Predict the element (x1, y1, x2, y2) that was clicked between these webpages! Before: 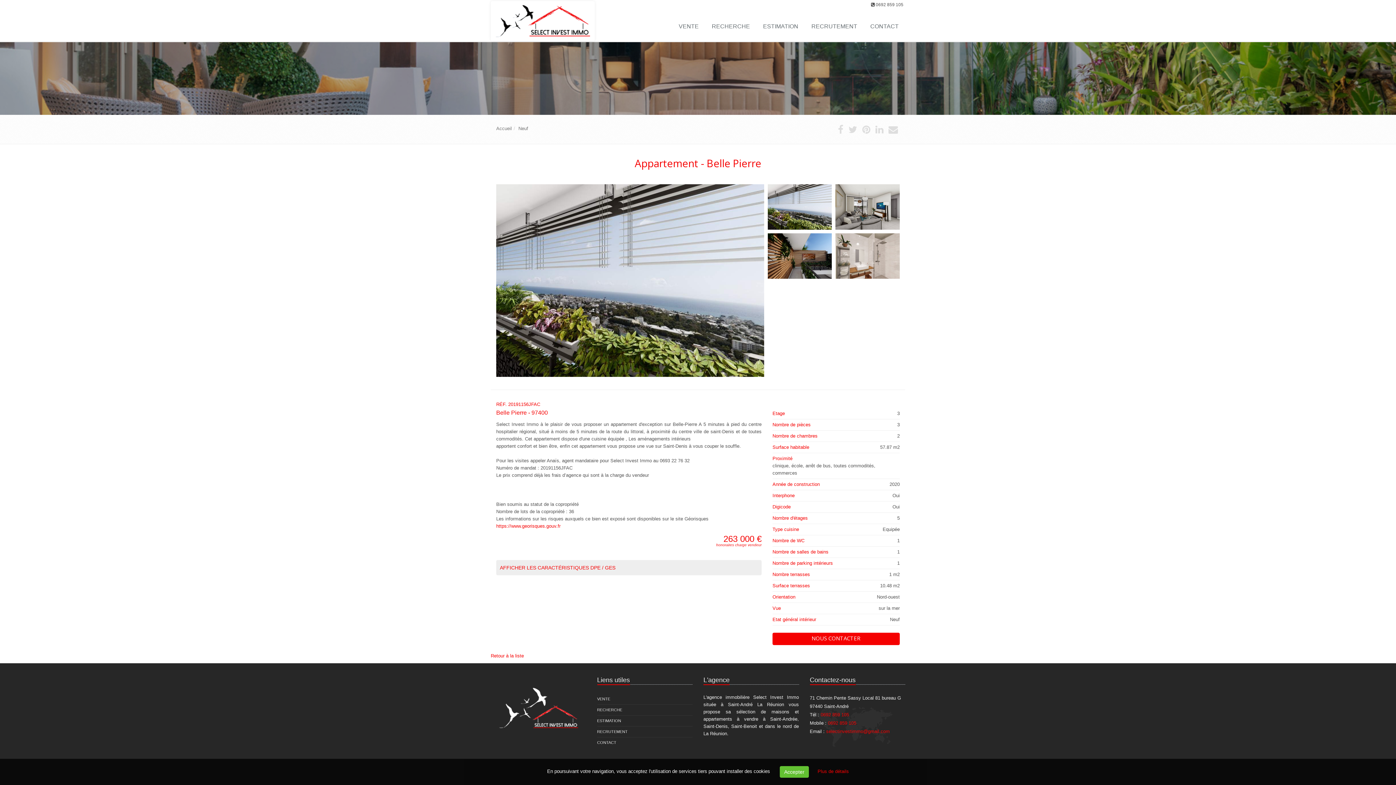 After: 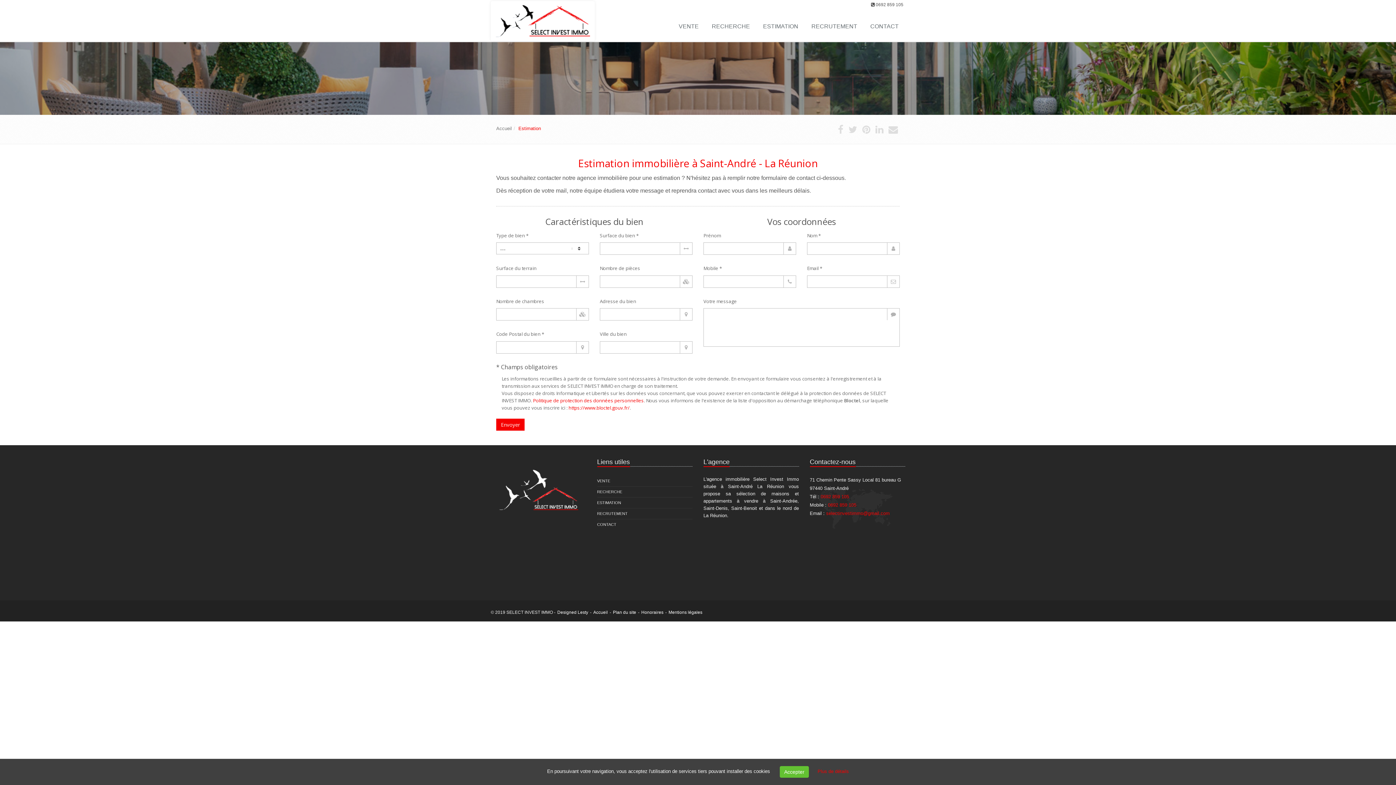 Action: bbox: (756, 9, 805, 41) label: ESTIMATION